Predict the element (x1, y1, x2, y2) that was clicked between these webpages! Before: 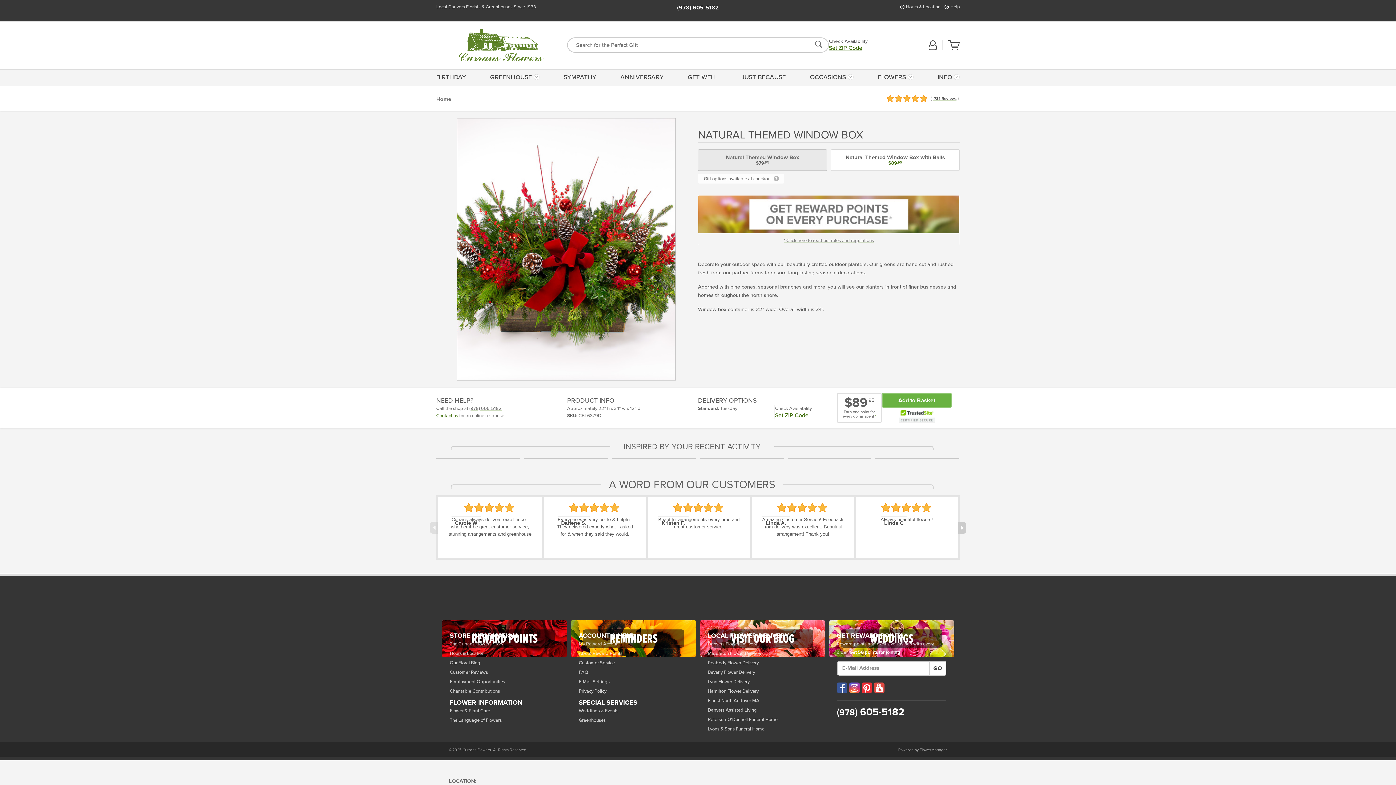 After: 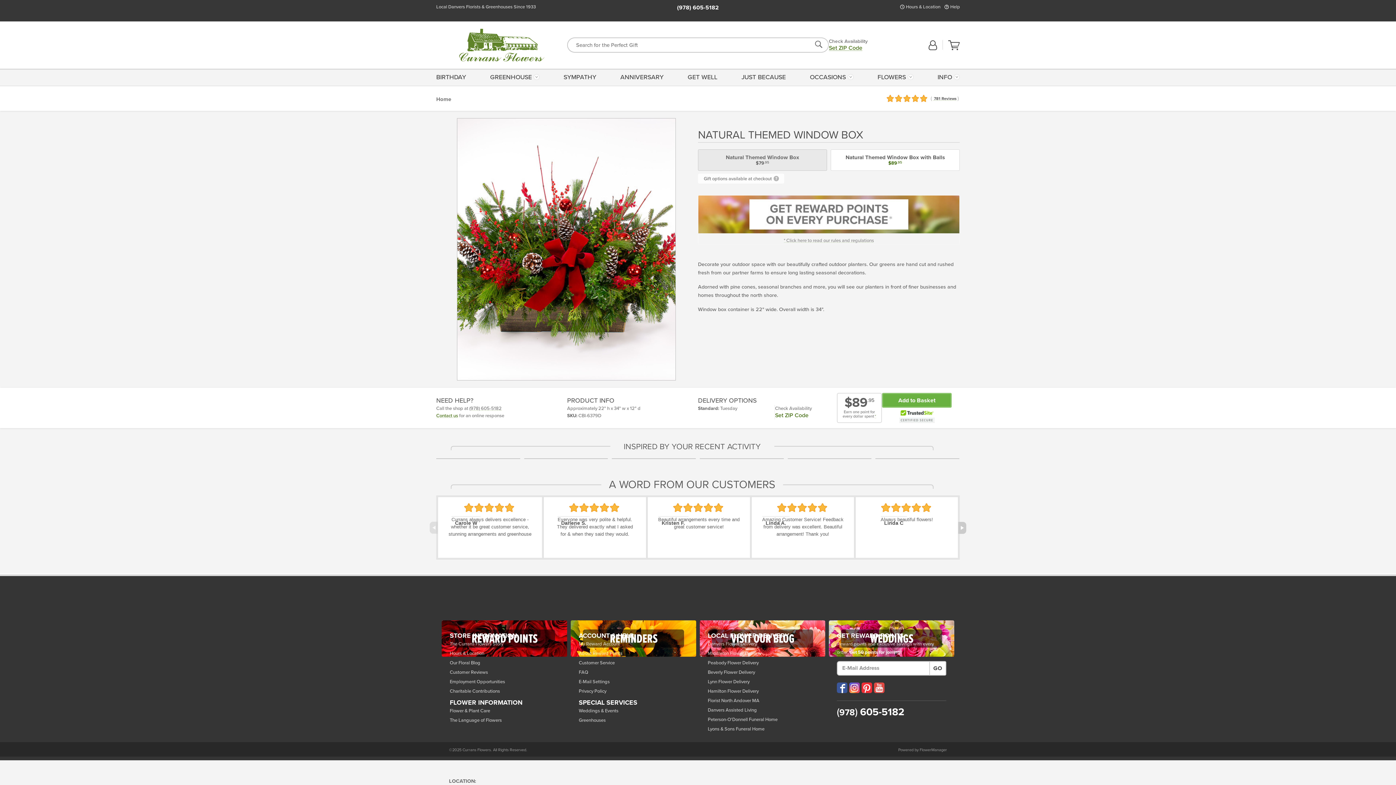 Action: label: FlowerManager bbox: (919, 748, 947, 752)